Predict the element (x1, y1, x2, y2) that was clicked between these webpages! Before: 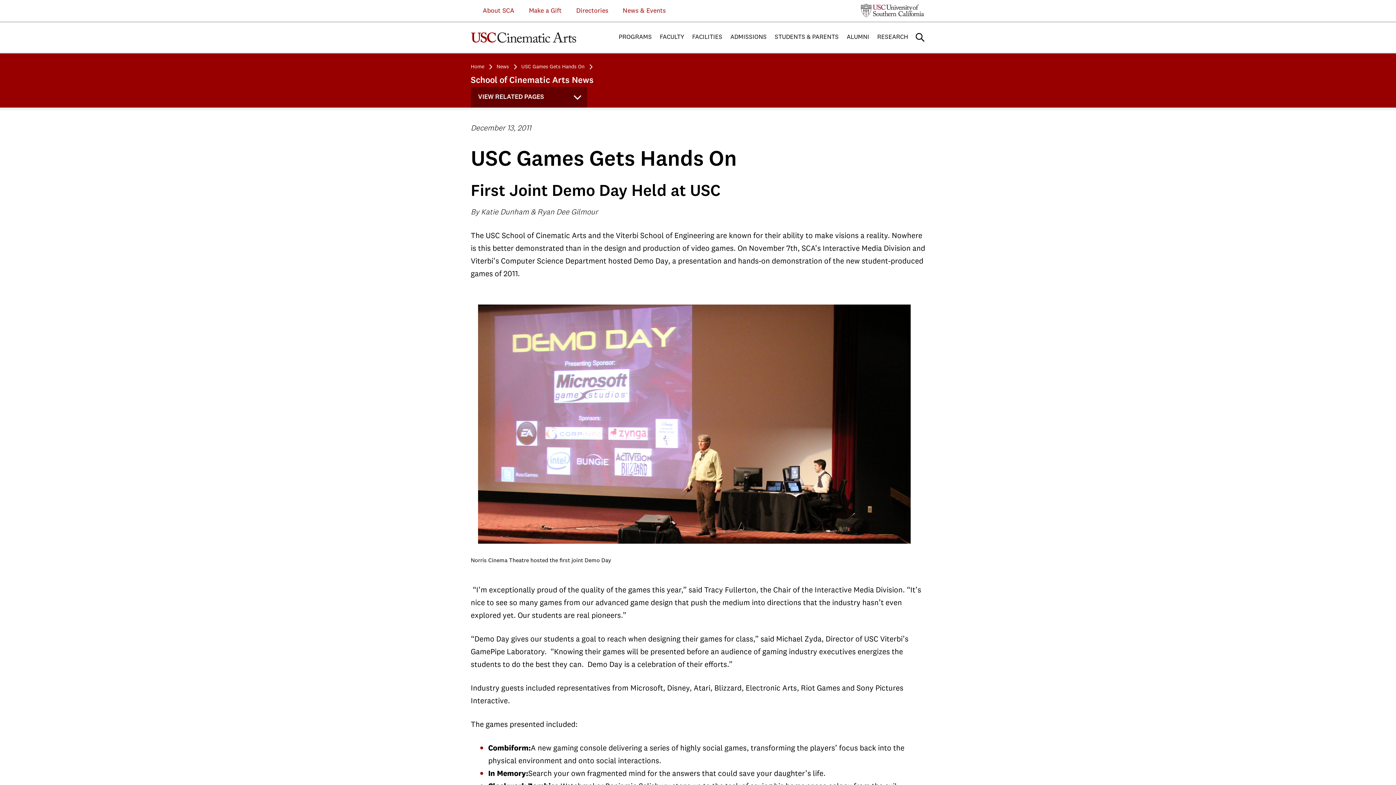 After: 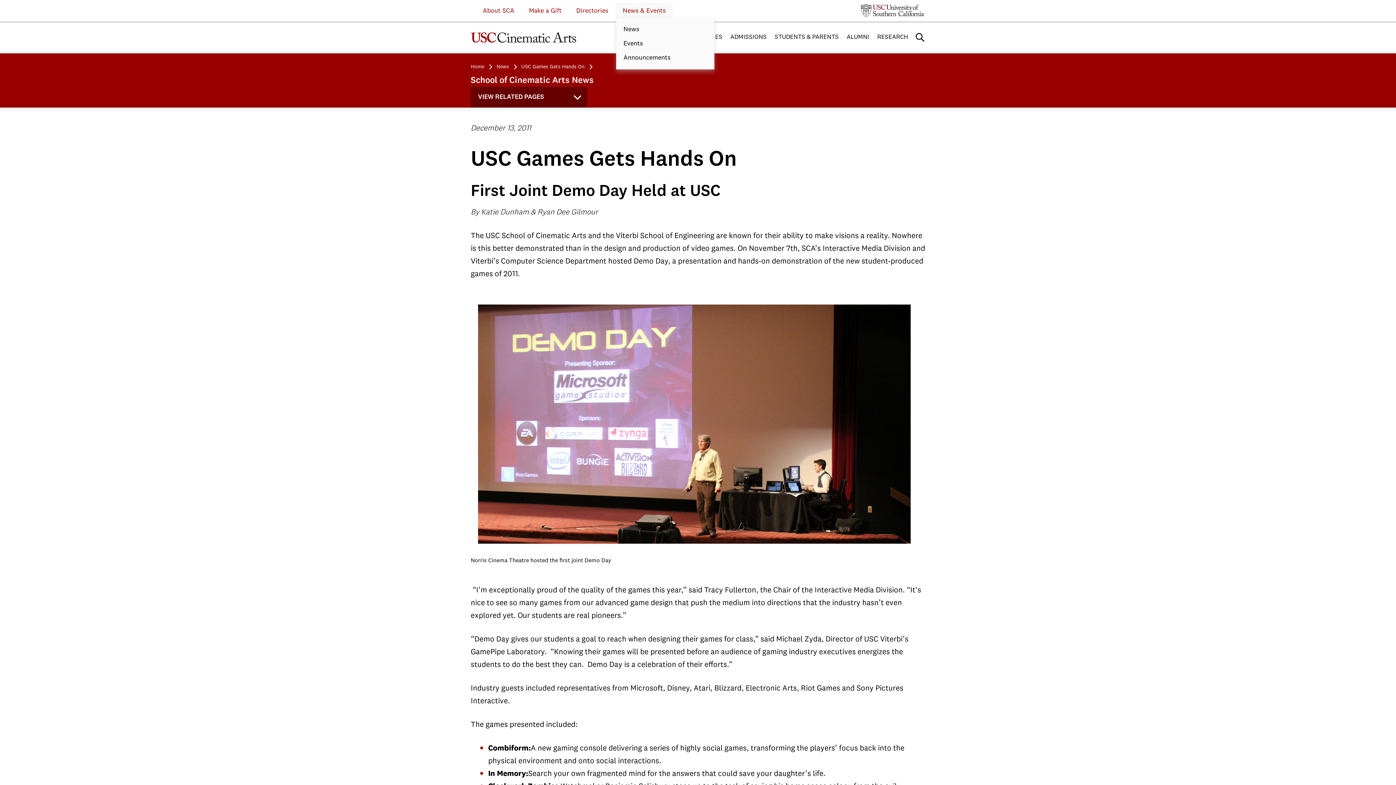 Action: bbox: (616, 3, 672, 18) label: News & Events